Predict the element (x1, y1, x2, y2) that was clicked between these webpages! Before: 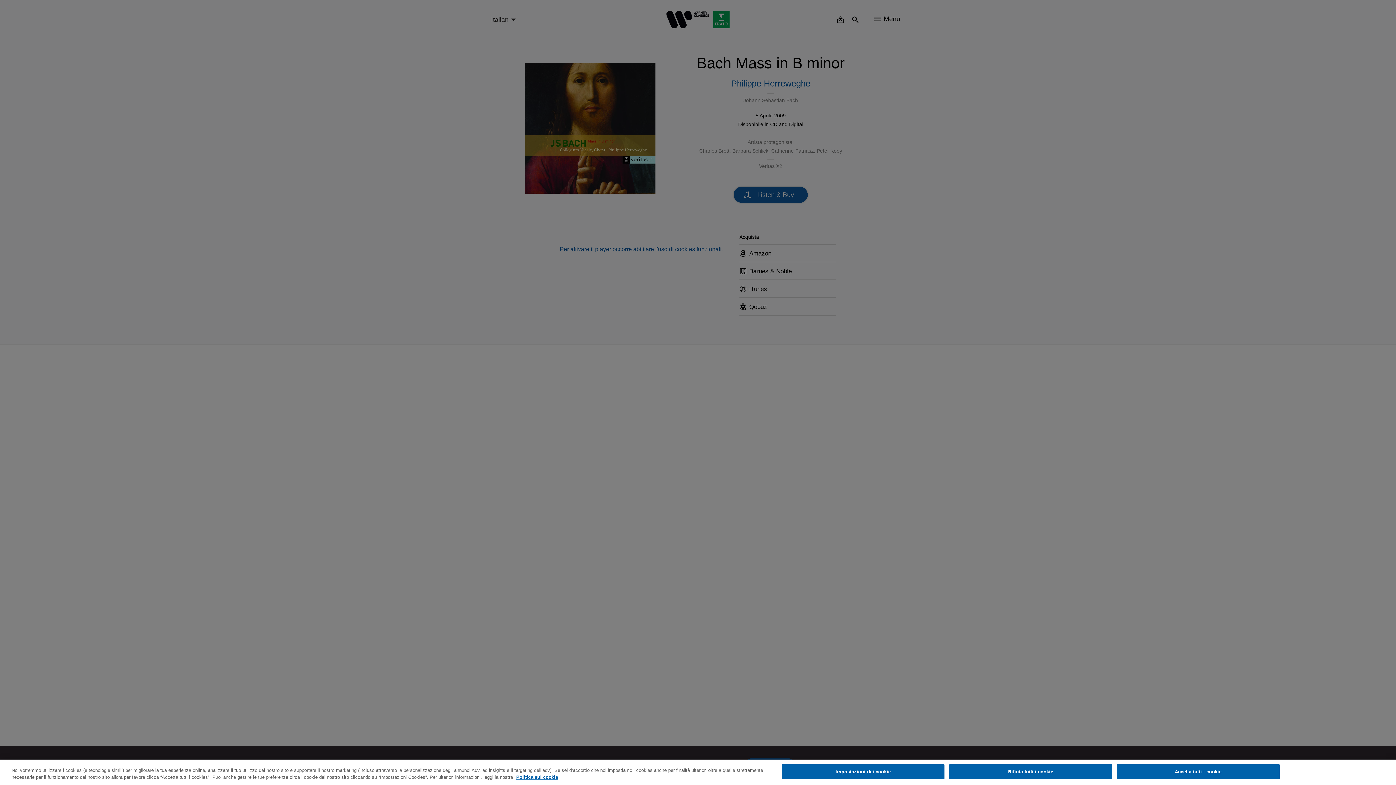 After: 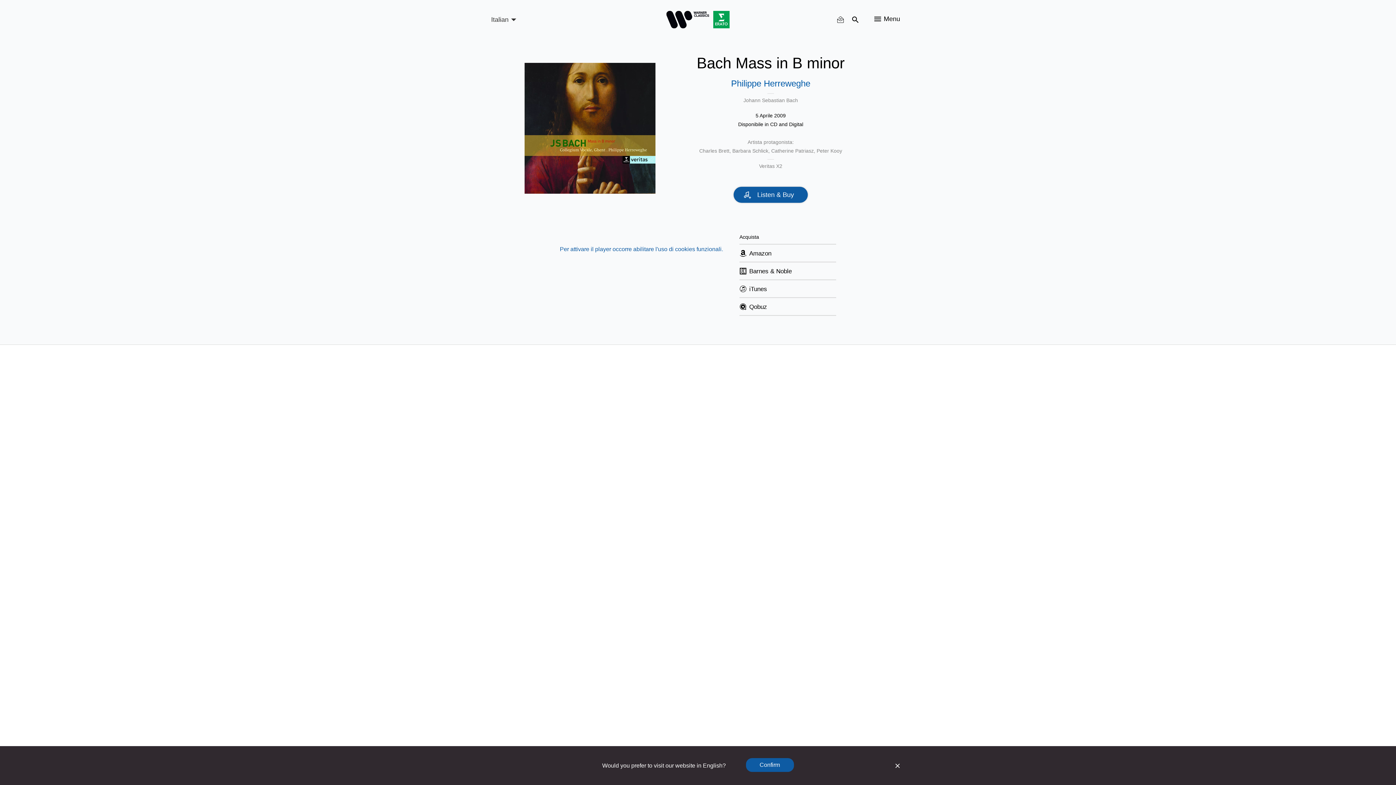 Action: bbox: (949, 764, 1112, 779) label: Rifiuta tutti i cookie